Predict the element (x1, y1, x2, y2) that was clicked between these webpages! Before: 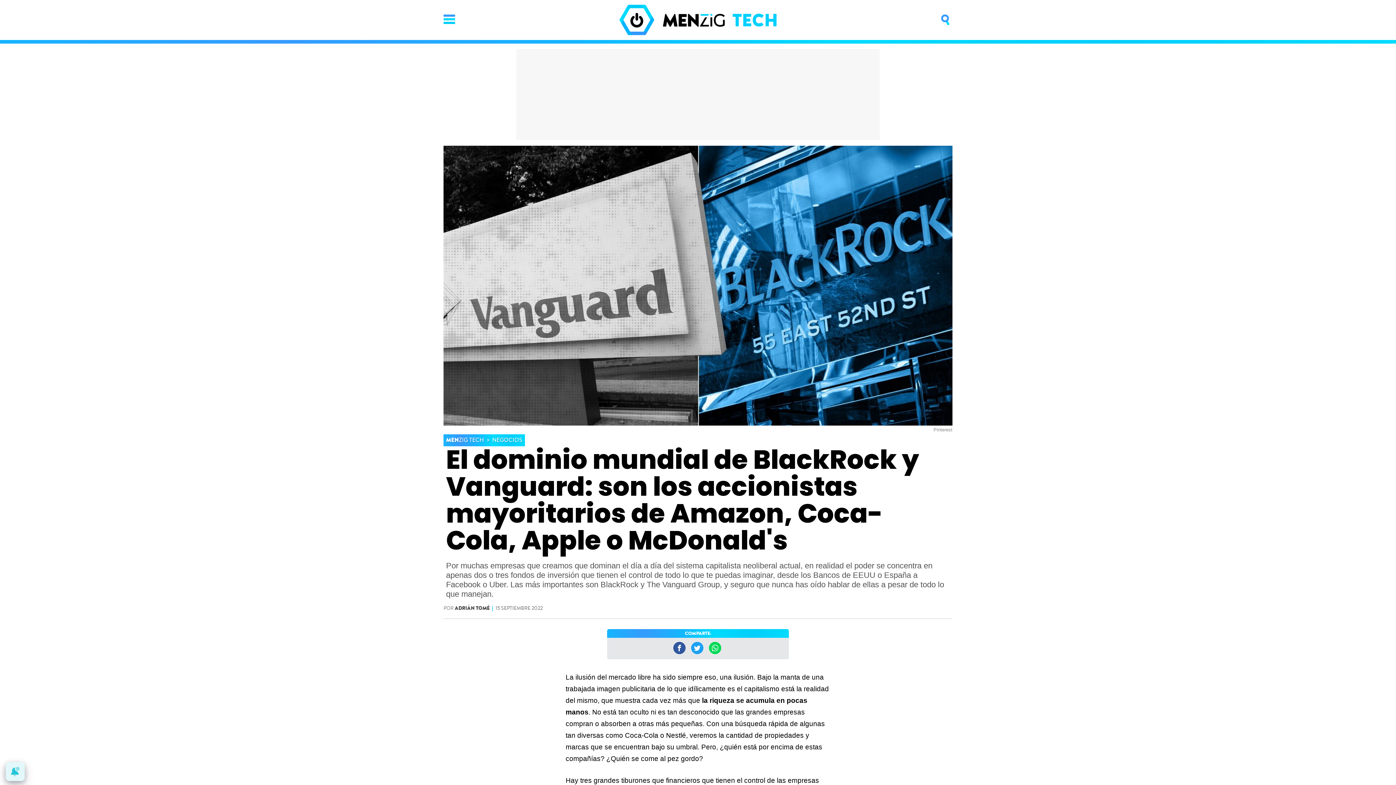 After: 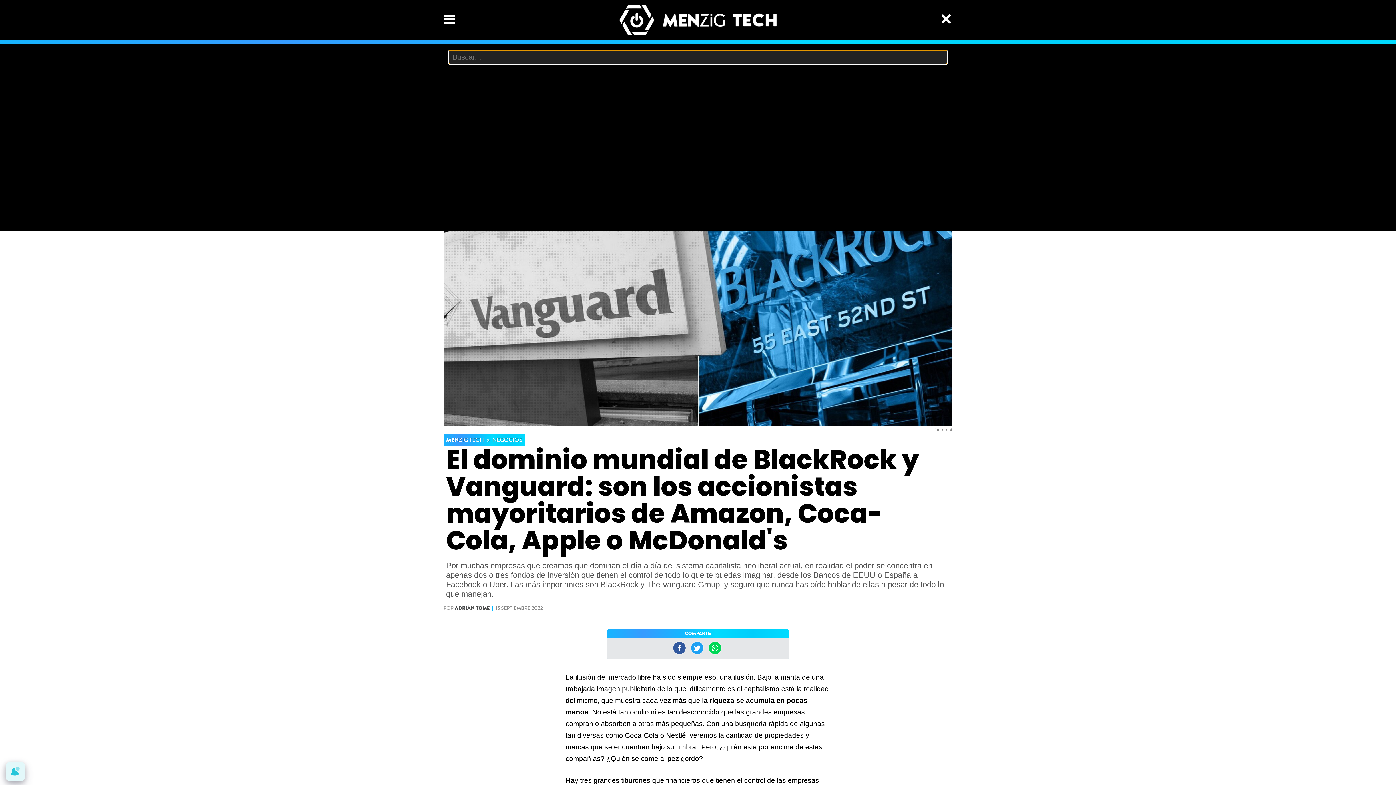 Action: bbox: (941, 14, 953, 24)